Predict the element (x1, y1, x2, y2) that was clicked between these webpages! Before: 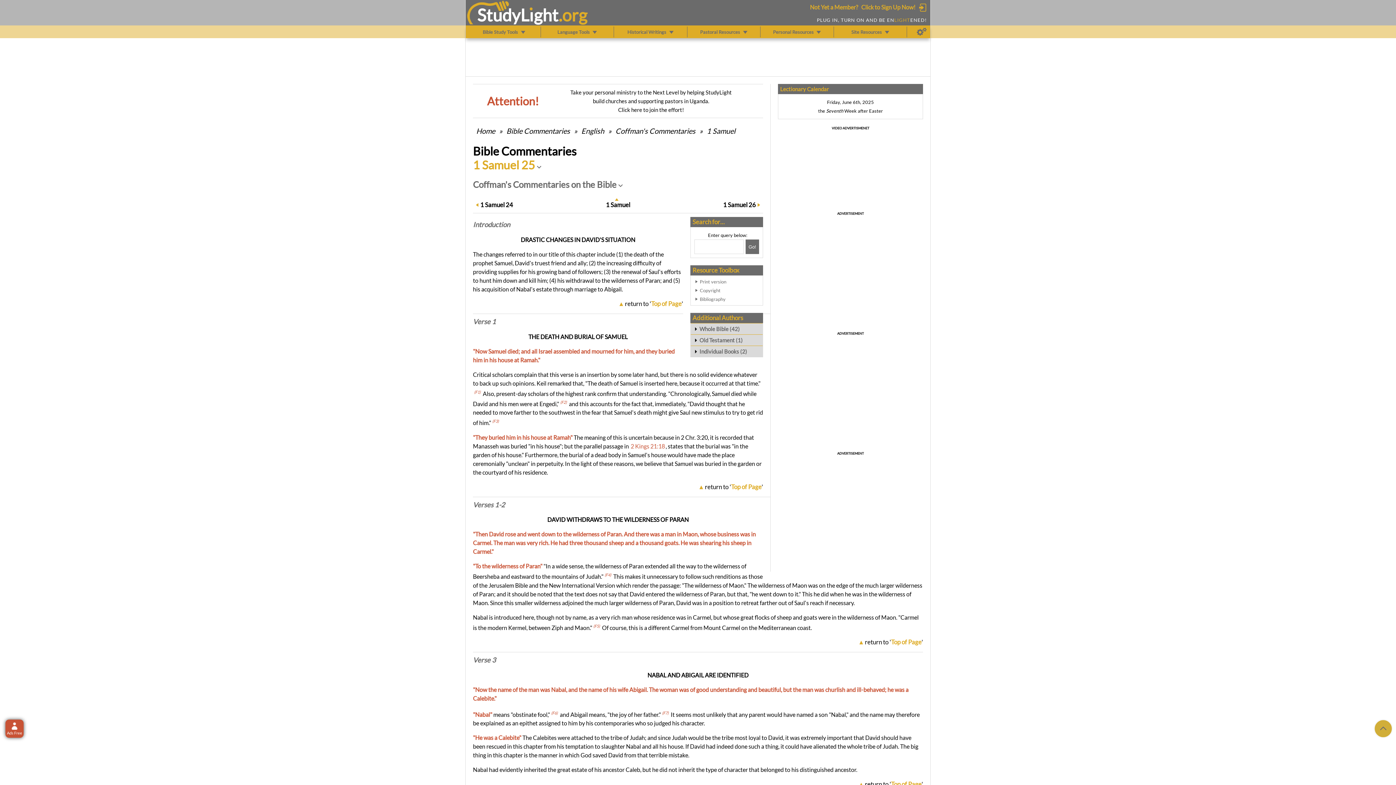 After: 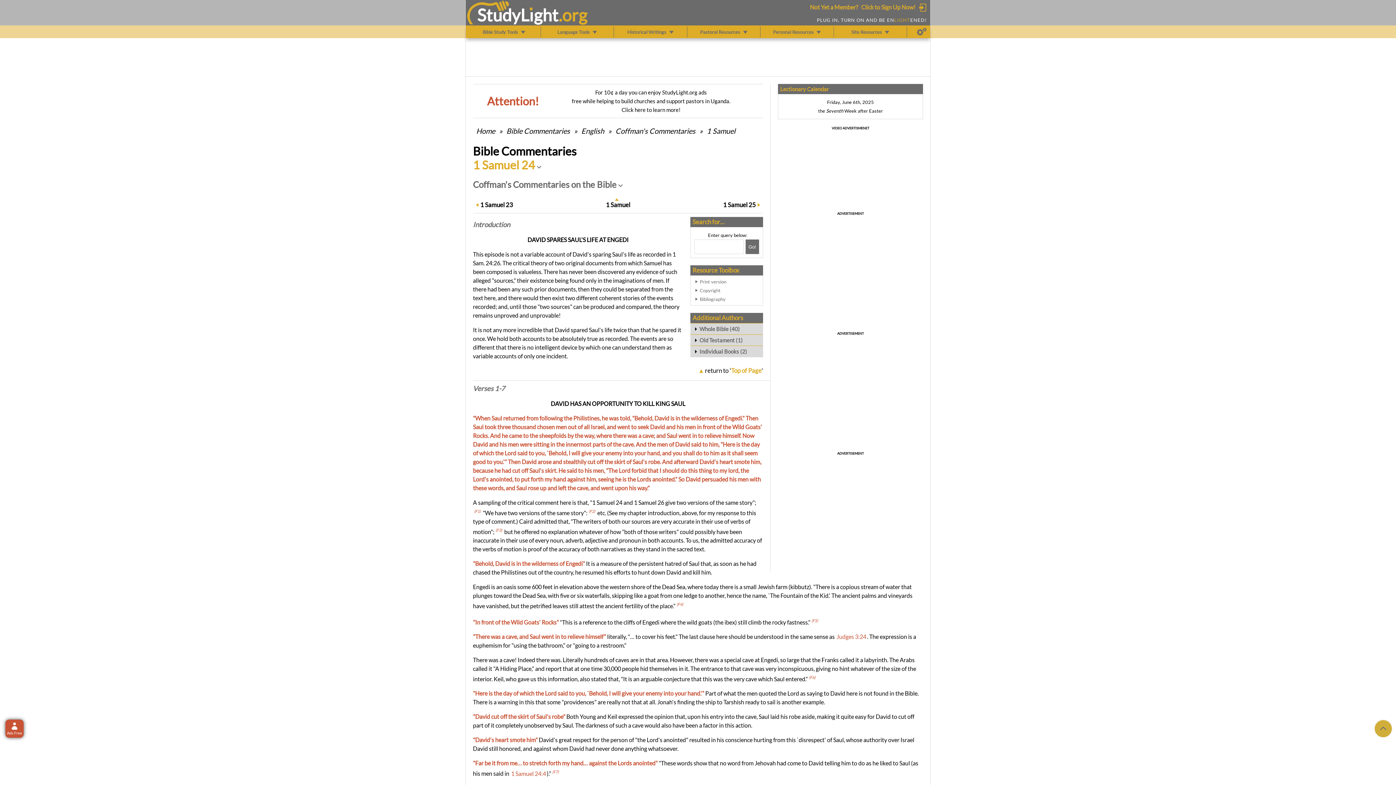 Action: bbox: (480, 200, 513, 209) label: 1 Samuel 24